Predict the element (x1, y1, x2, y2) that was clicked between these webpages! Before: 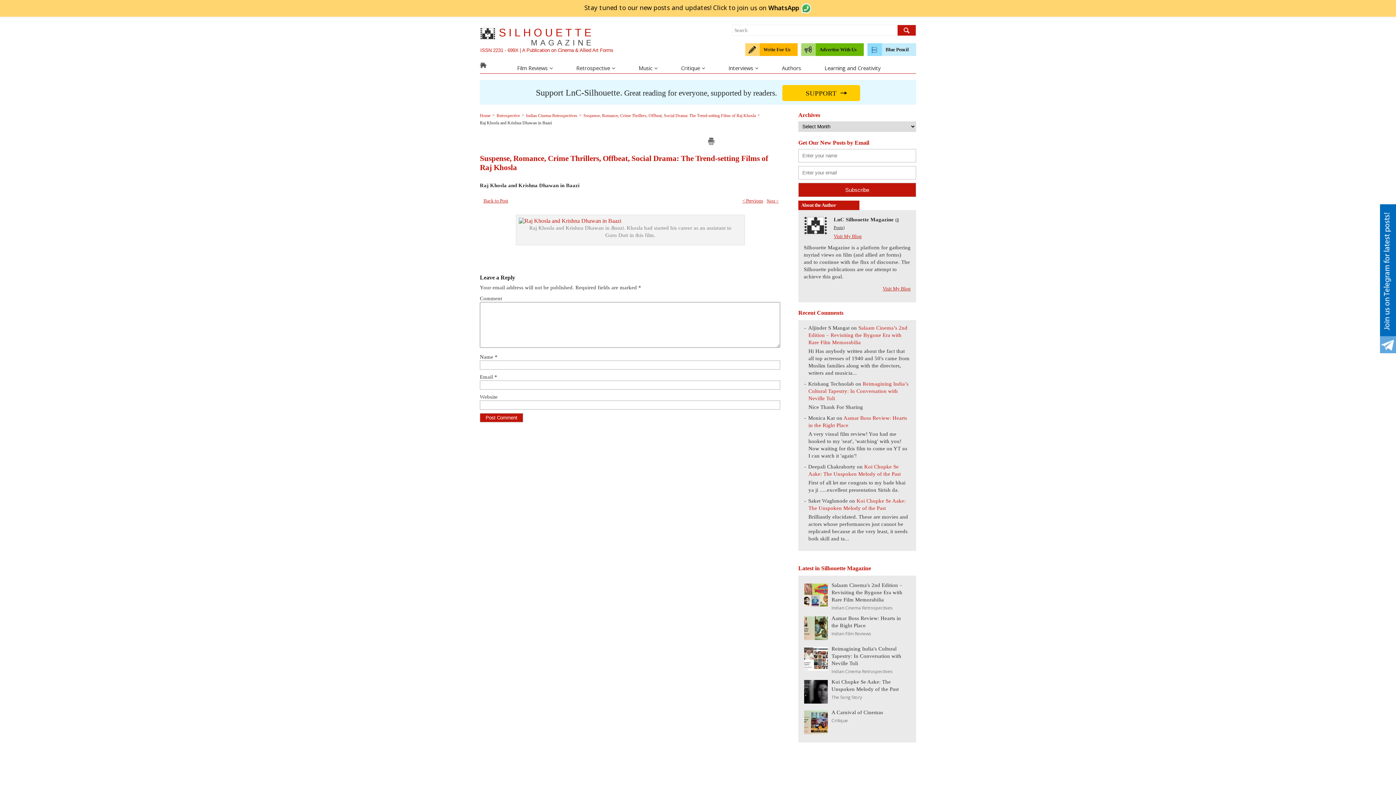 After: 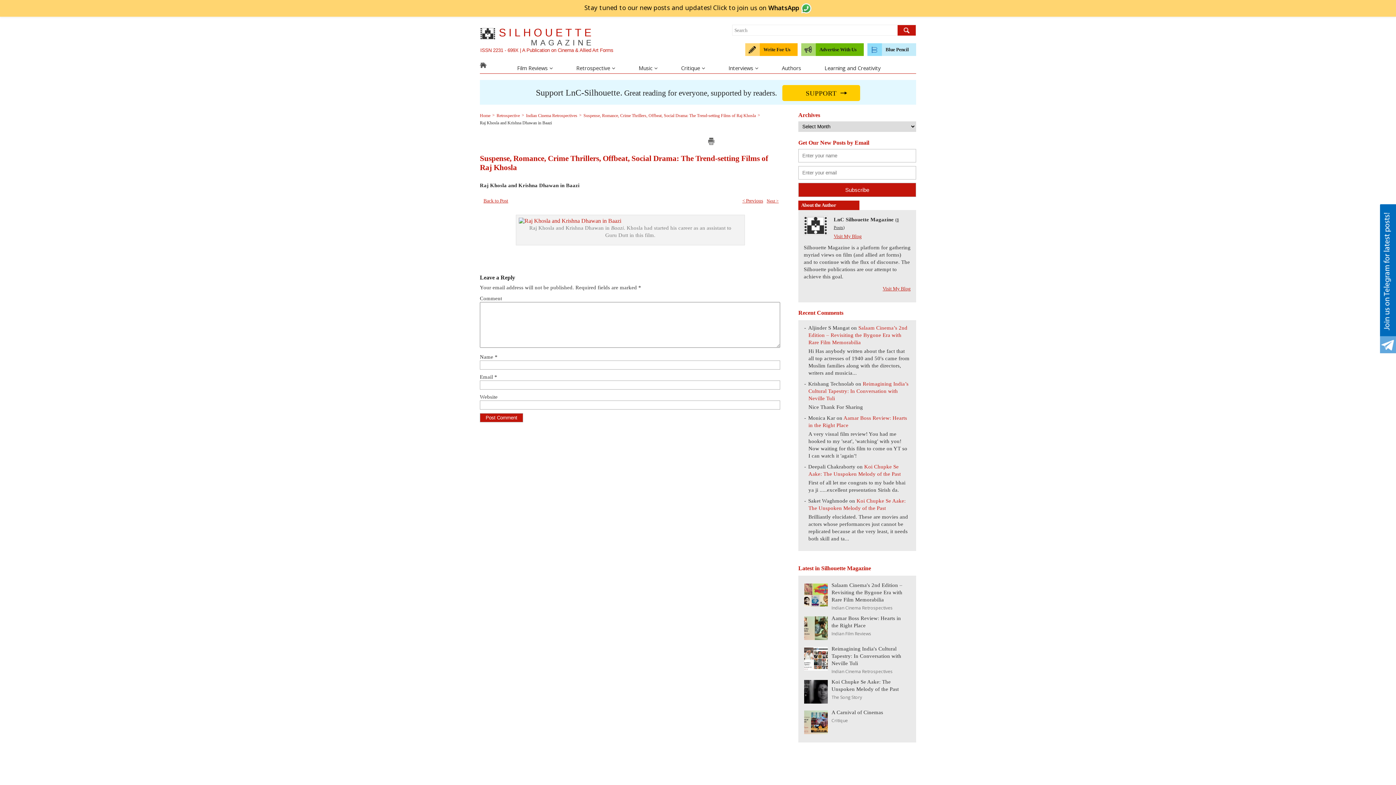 Action: bbox: (518, 217, 621, 223)